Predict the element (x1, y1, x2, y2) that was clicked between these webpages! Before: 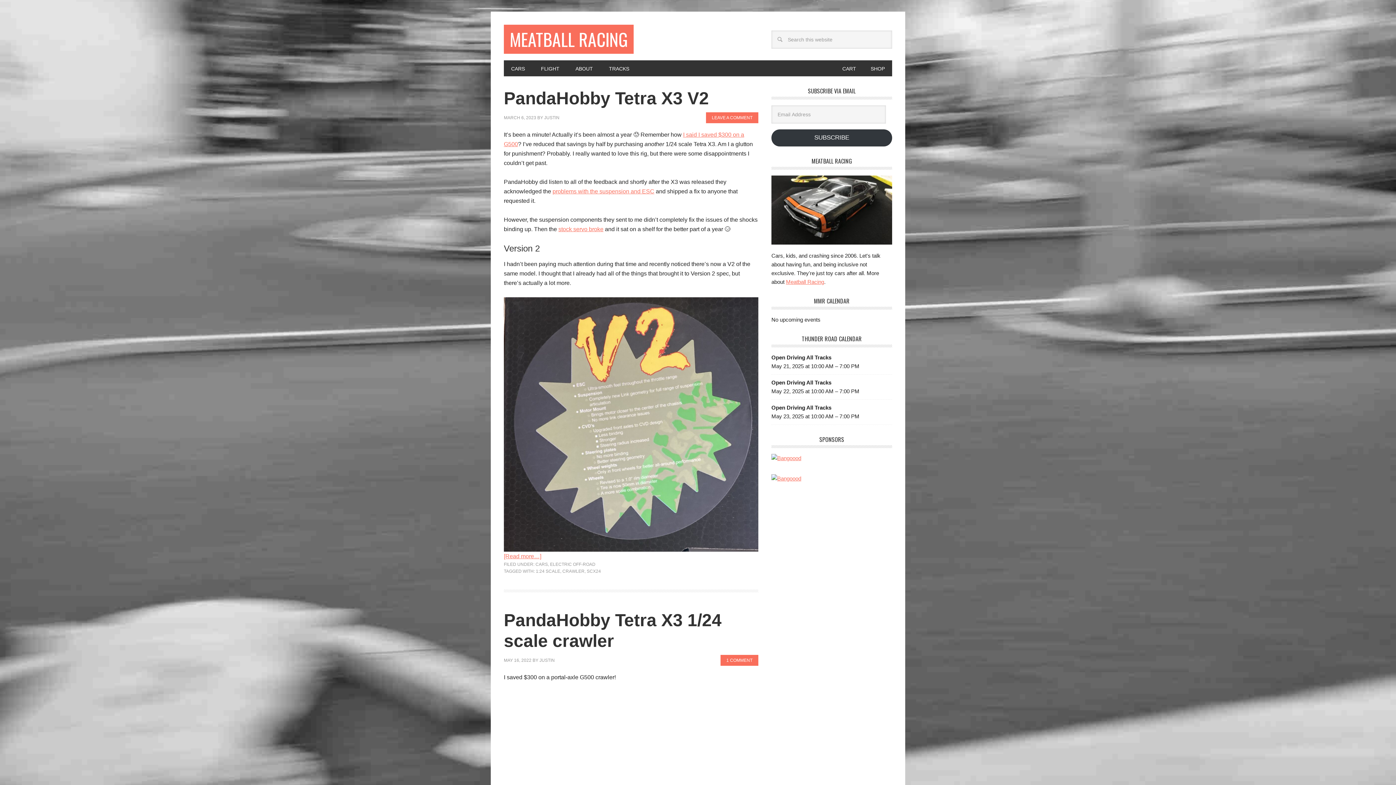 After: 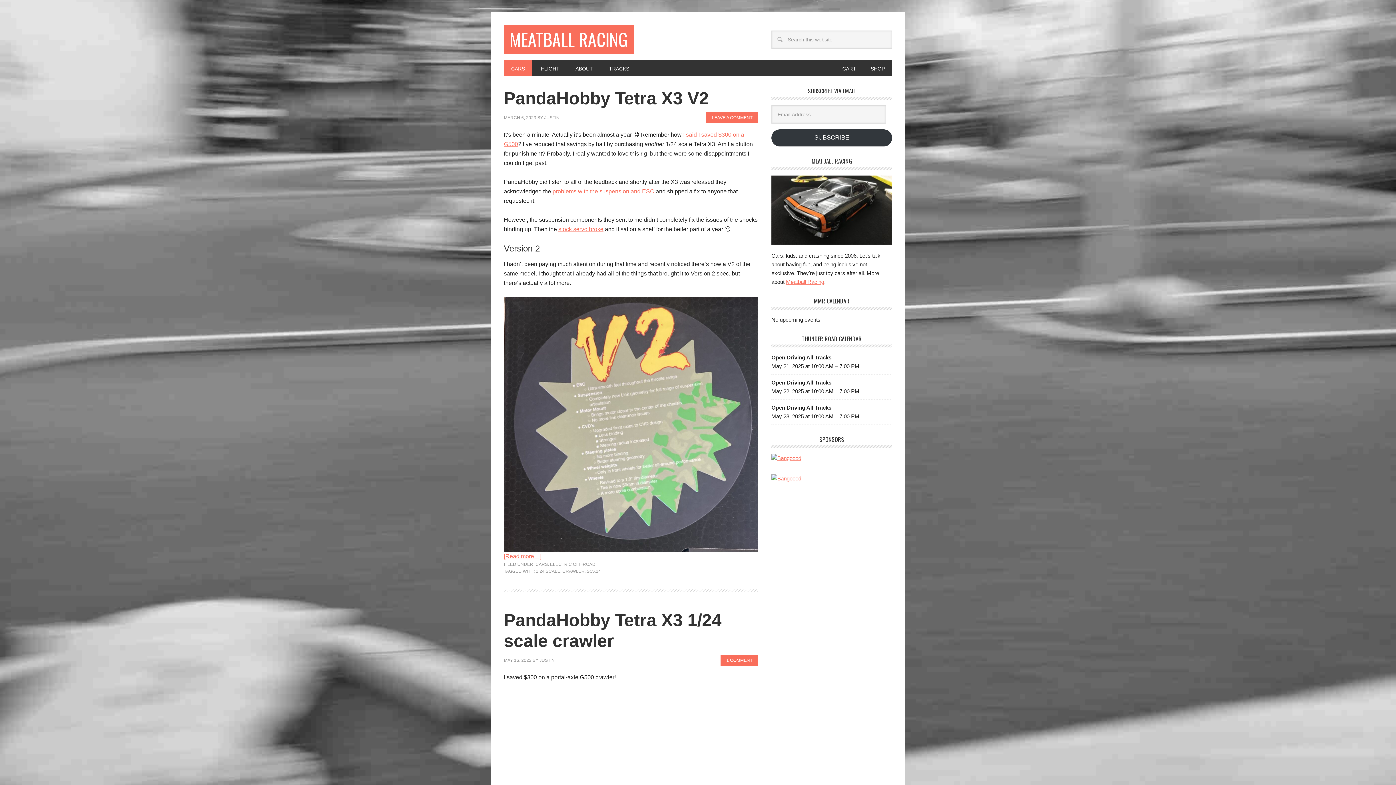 Action: bbox: (504, 60, 532, 76) label: CARS